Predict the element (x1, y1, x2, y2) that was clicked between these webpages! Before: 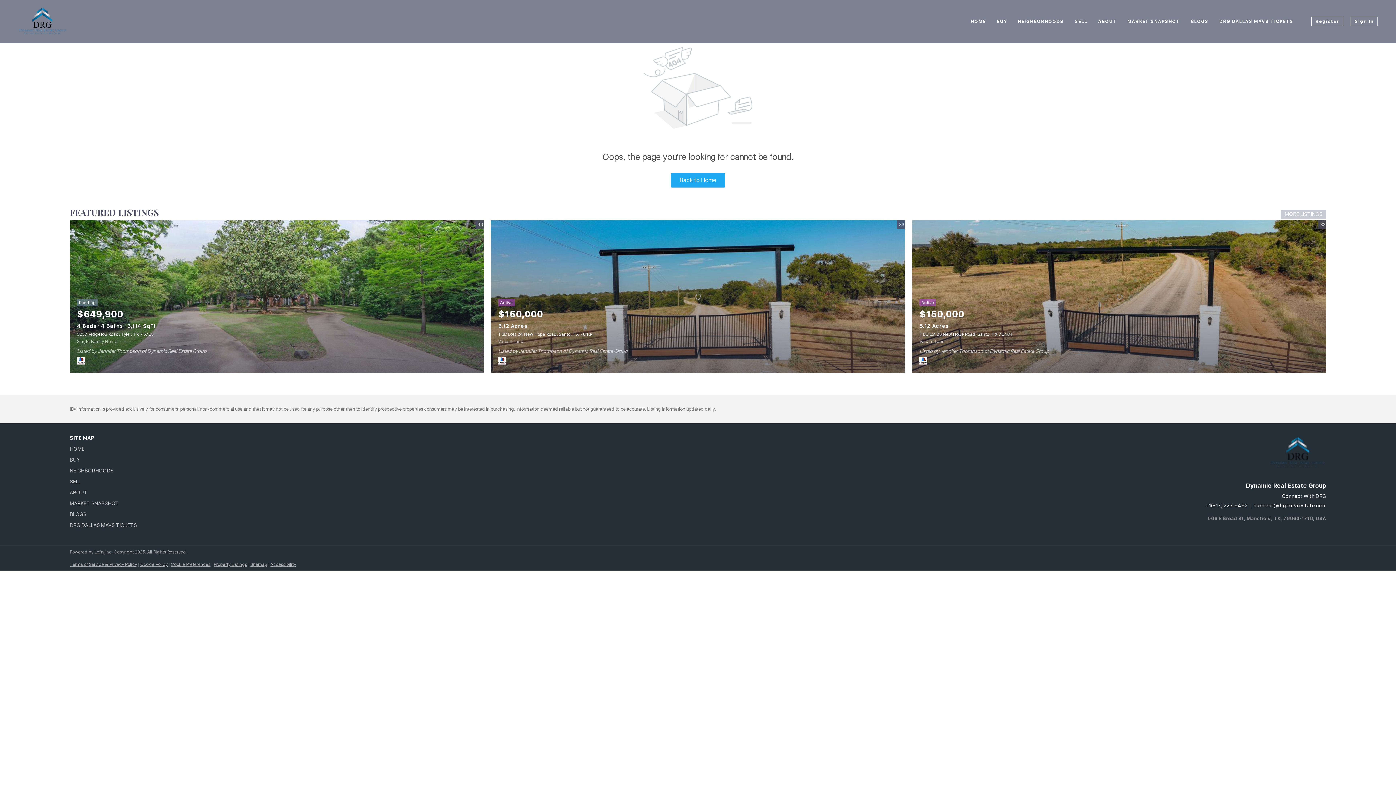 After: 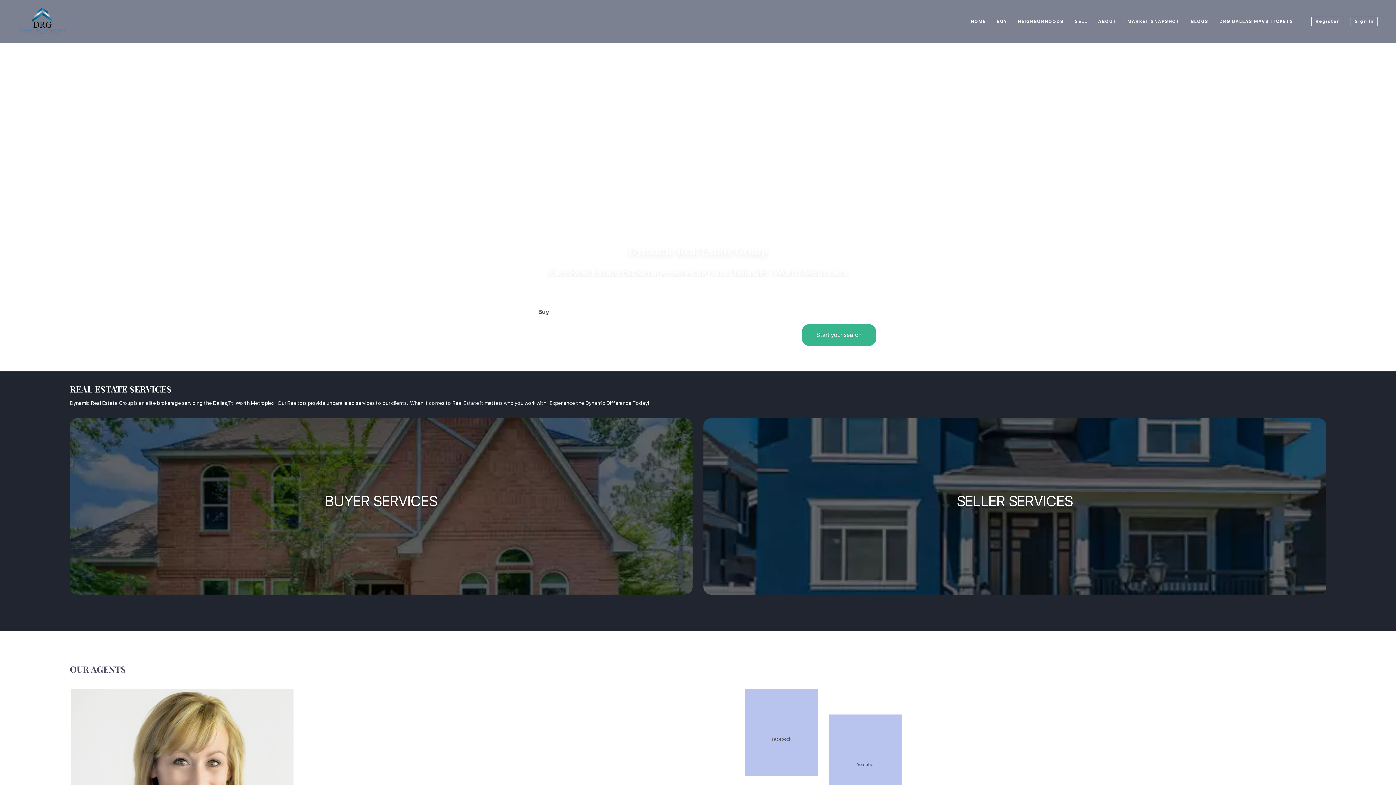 Action: bbox: (18, 5, 67, 37)